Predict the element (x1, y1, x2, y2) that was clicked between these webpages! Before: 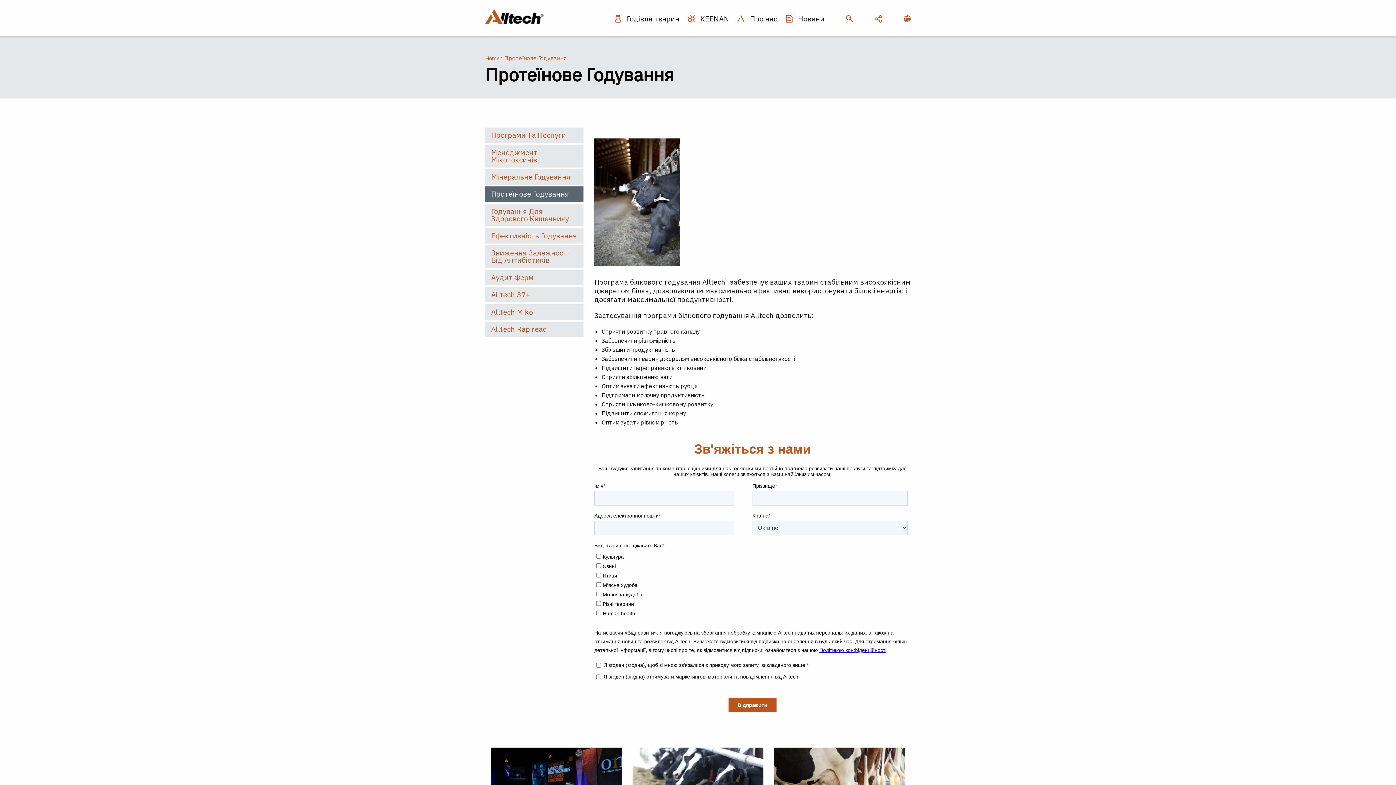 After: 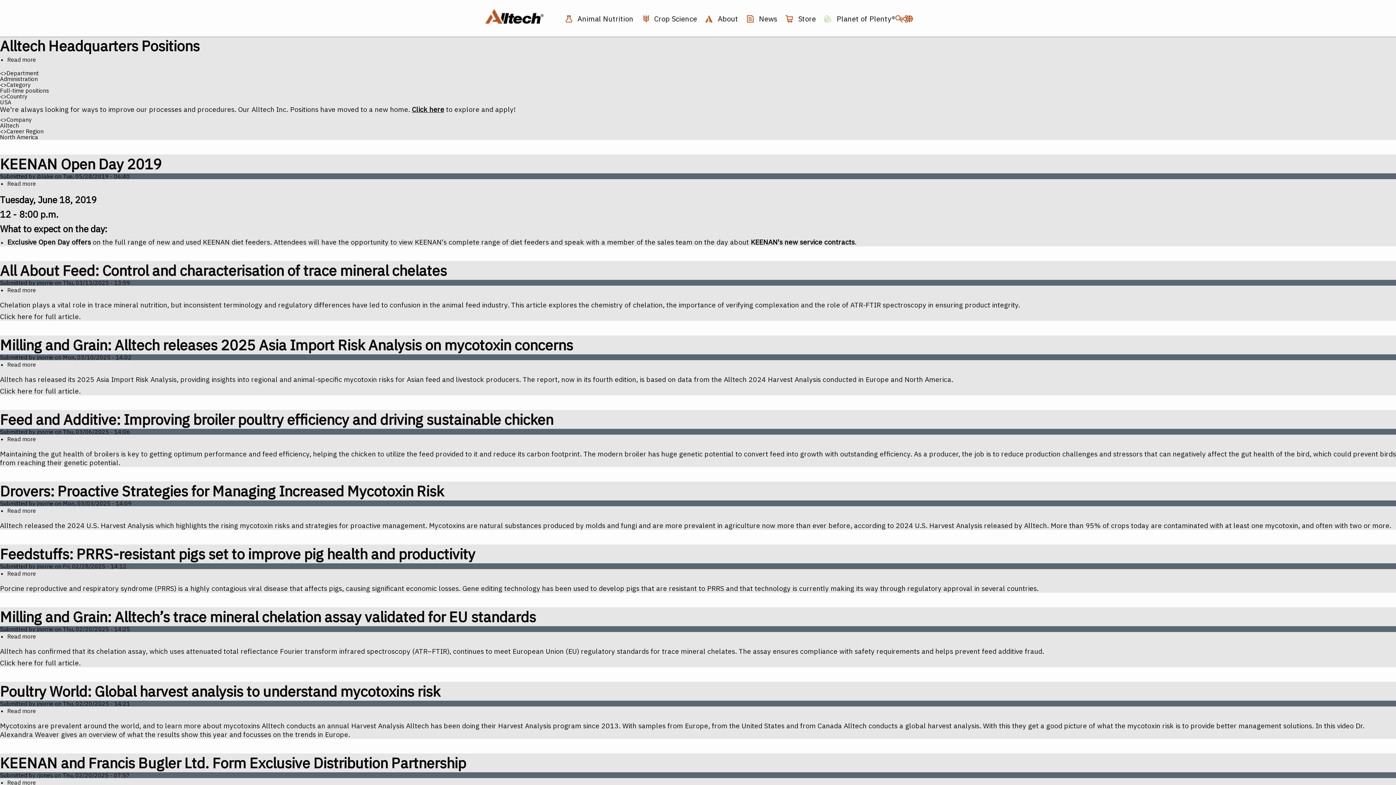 Action: label: Home bbox: (485, 54, 499, 61)